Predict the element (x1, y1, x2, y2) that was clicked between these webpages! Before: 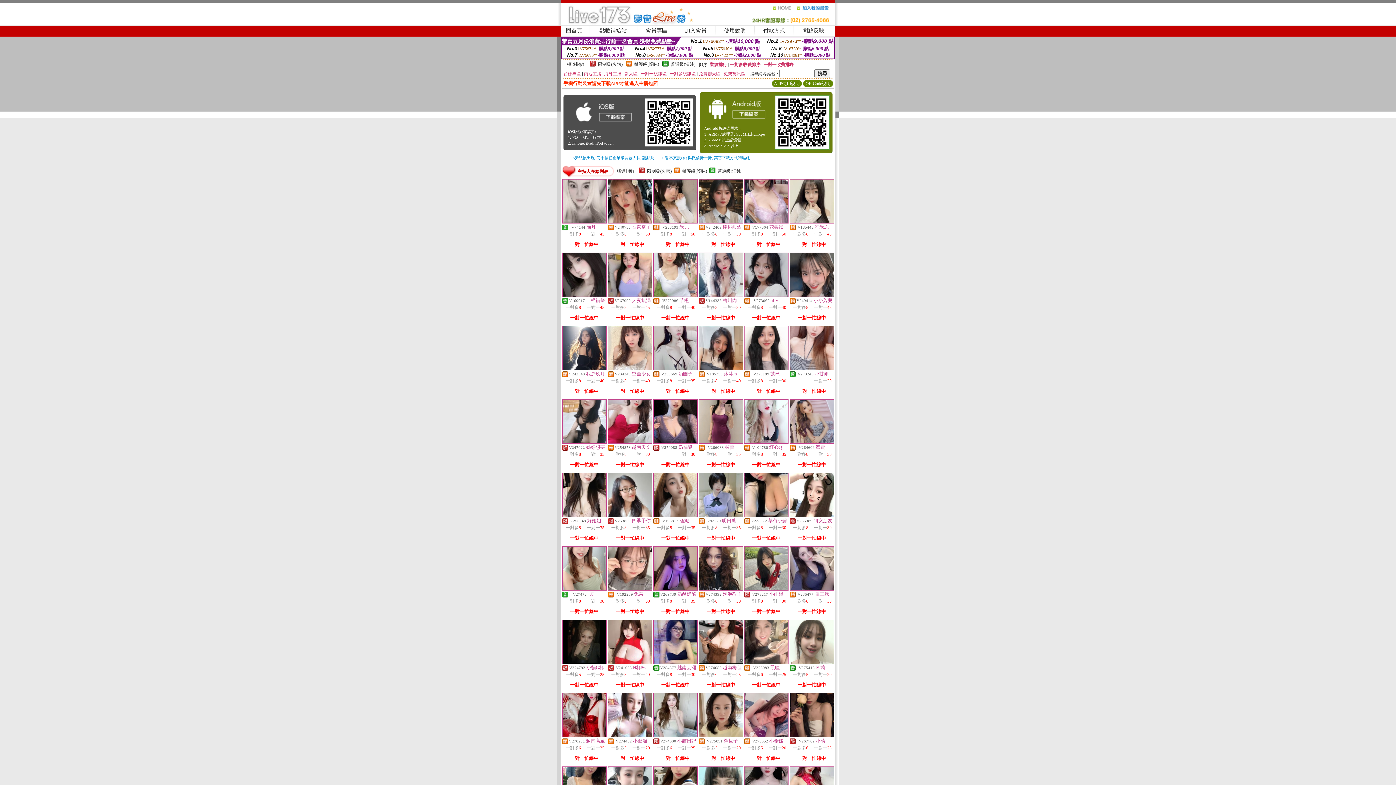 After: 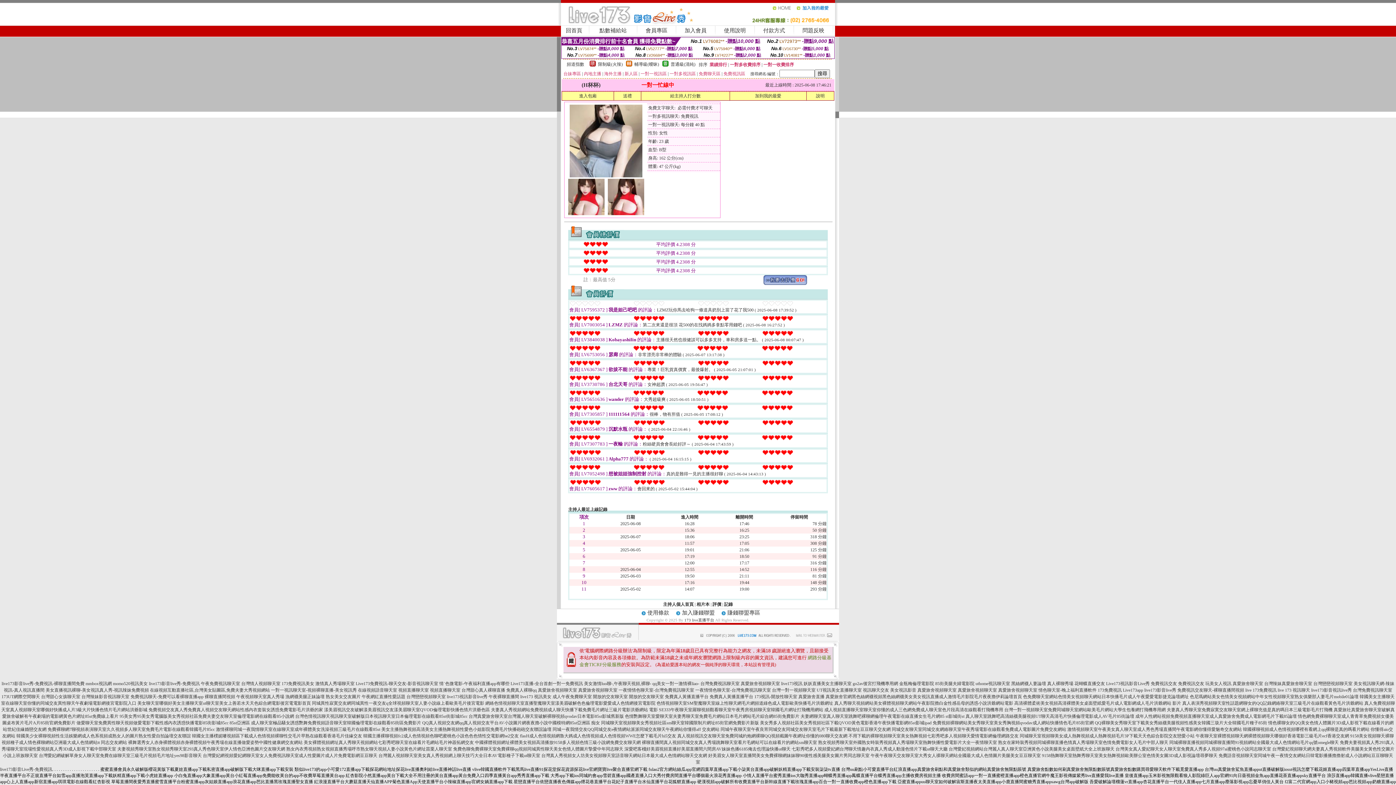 Action: bbox: (608, 660, 652, 665)